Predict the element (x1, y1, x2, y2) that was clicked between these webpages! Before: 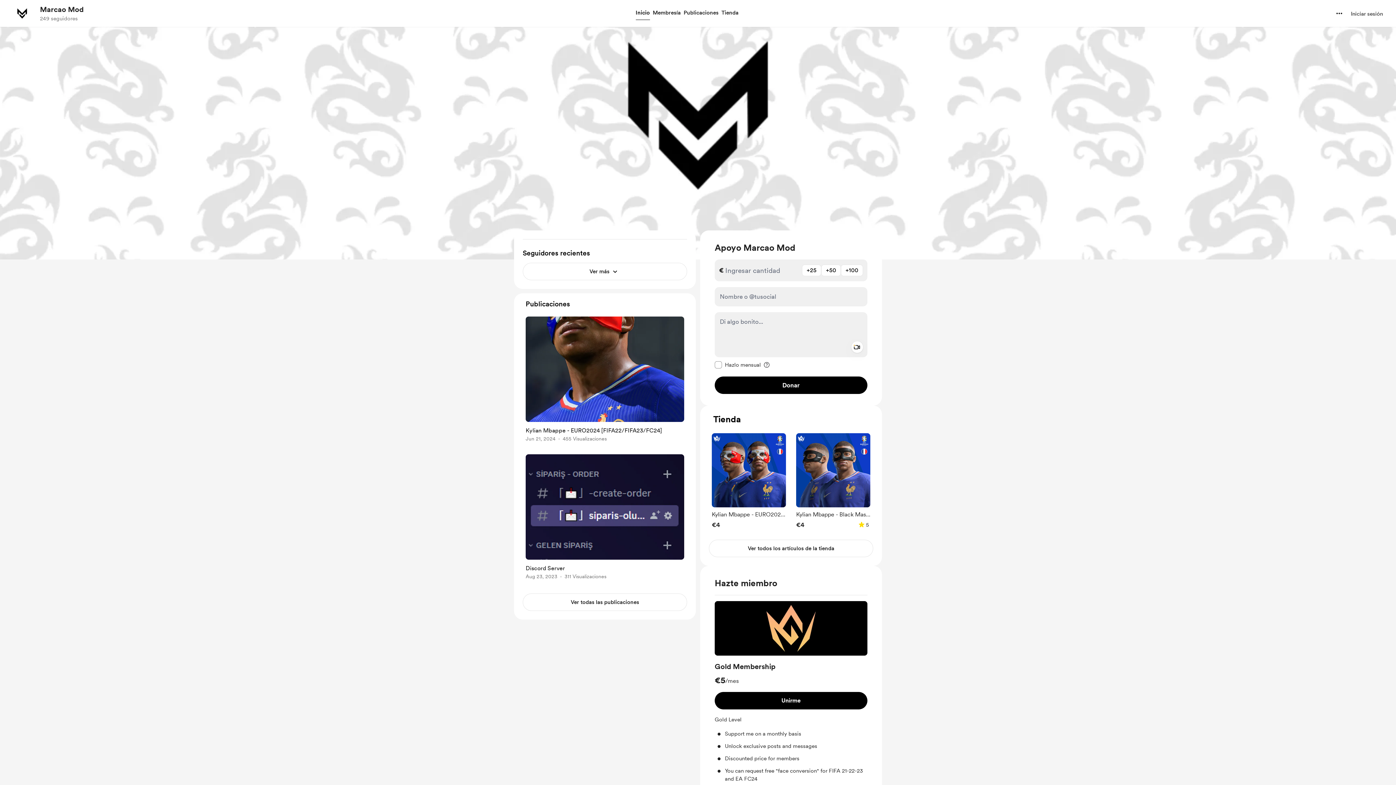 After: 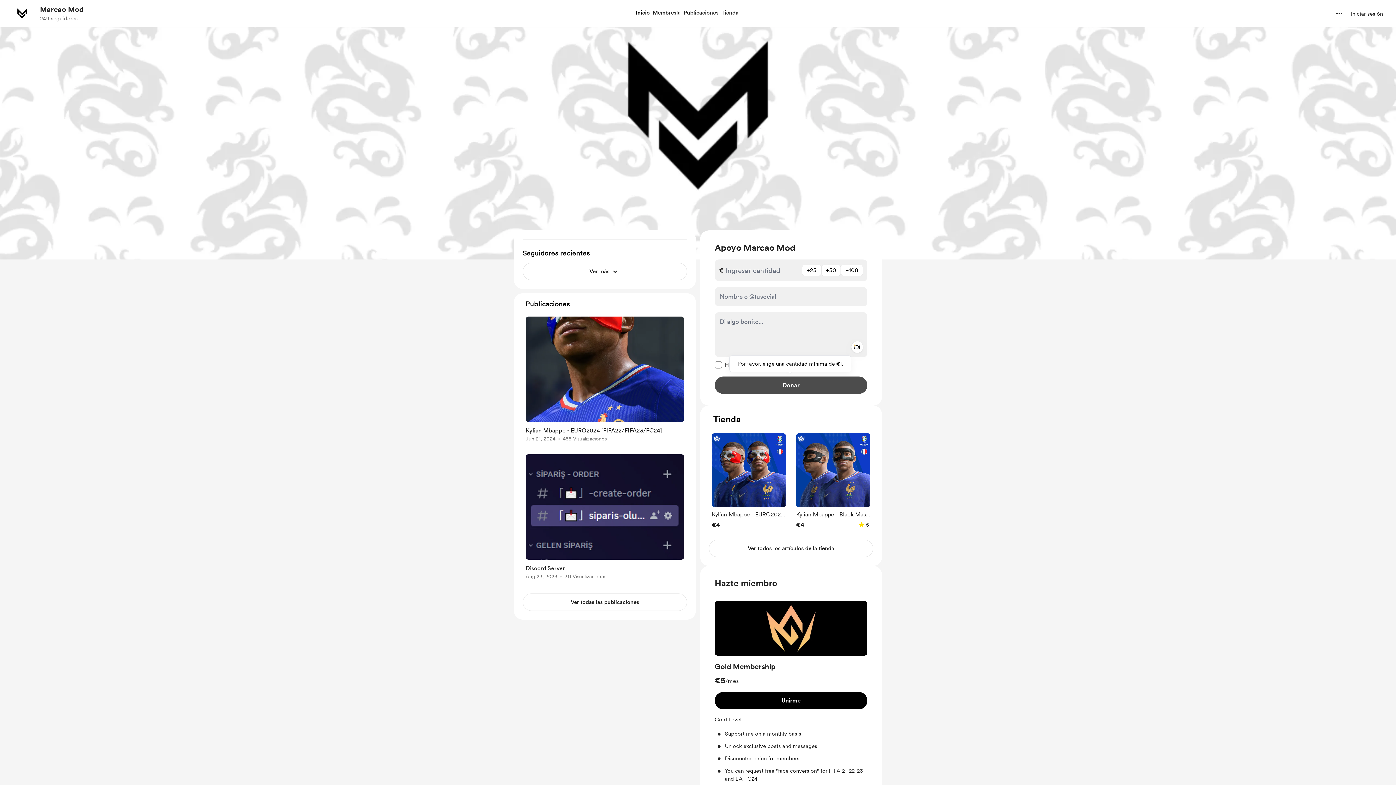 Action: bbox: (714, 376, 867, 394) label: Por favor, elige una cantidad mínima de €1.